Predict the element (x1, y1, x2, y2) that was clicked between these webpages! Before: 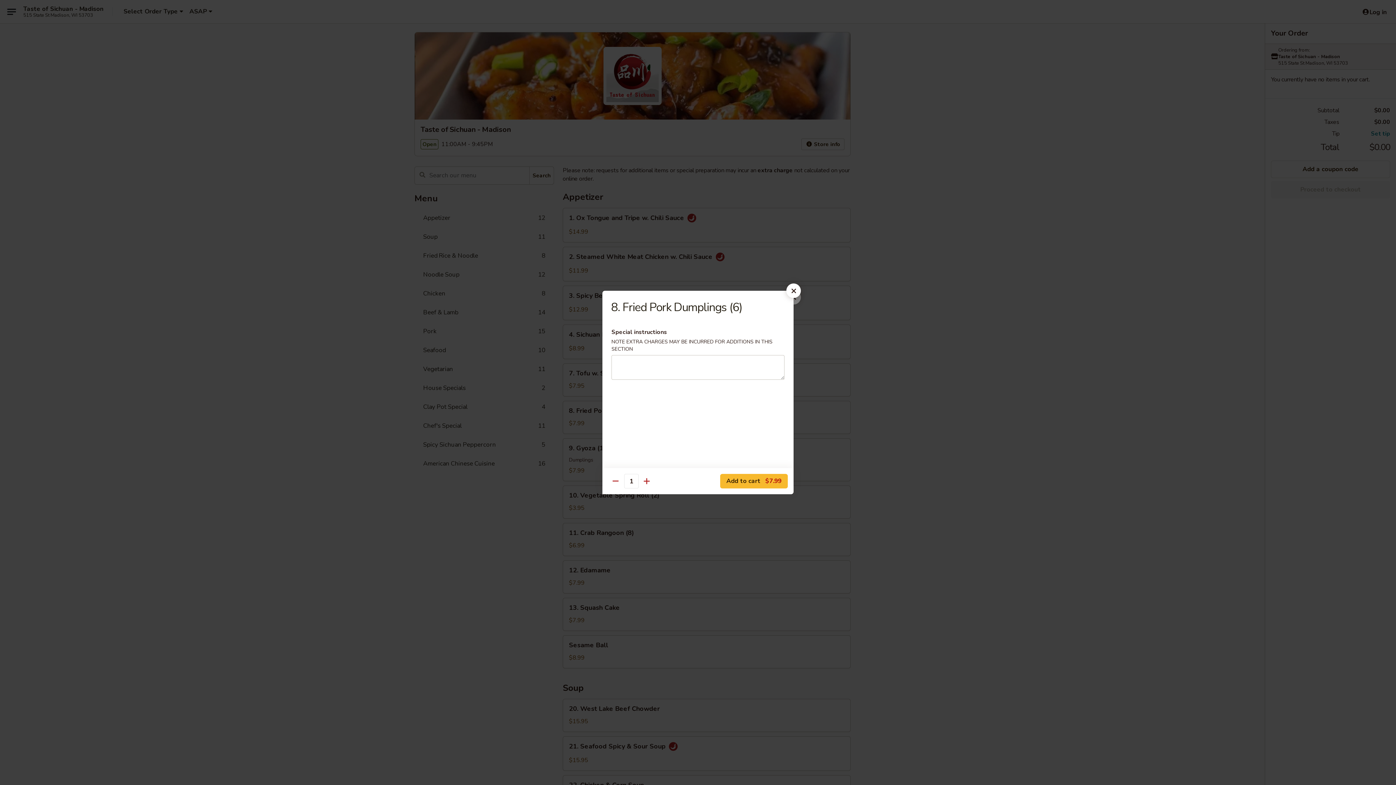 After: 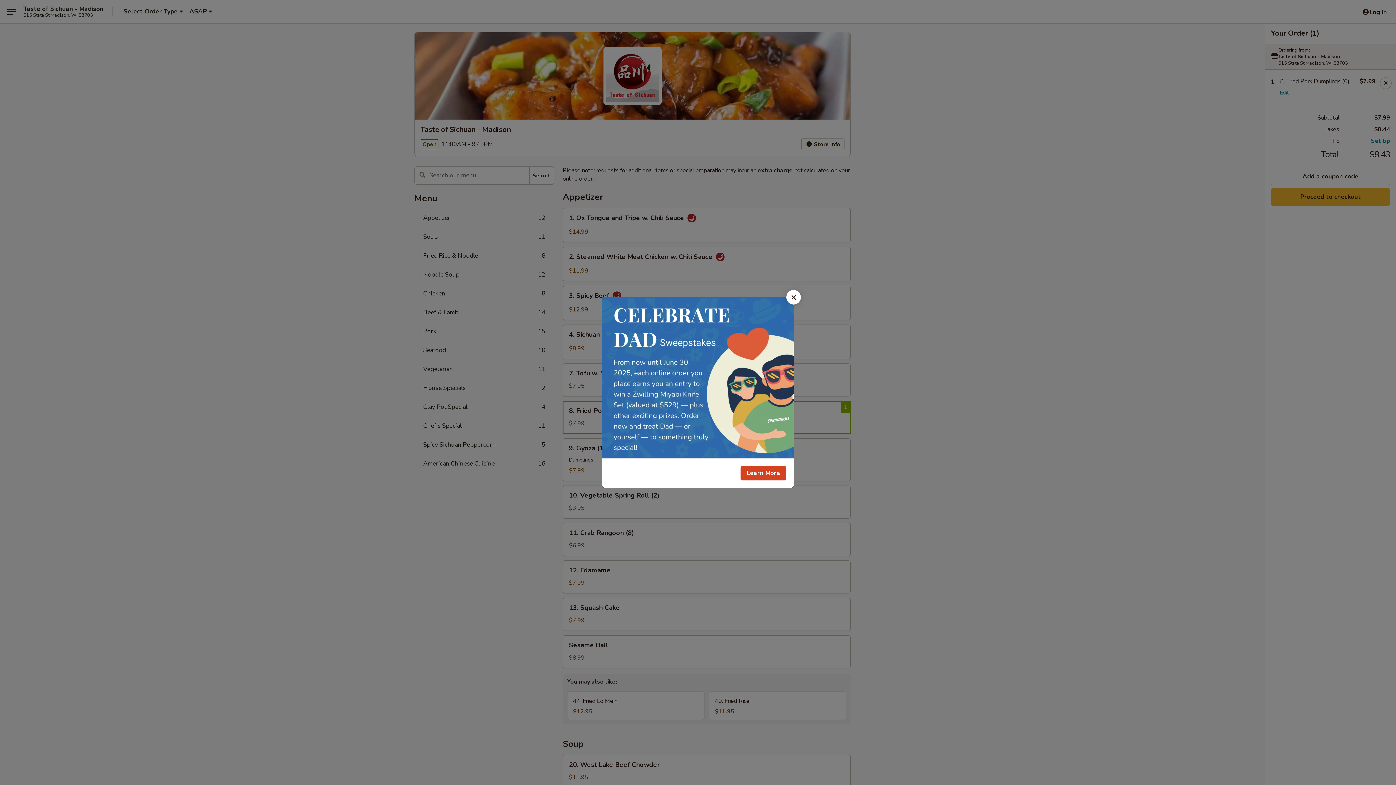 Action: bbox: (720, 474, 788, 488) label: Add to cart $7.99